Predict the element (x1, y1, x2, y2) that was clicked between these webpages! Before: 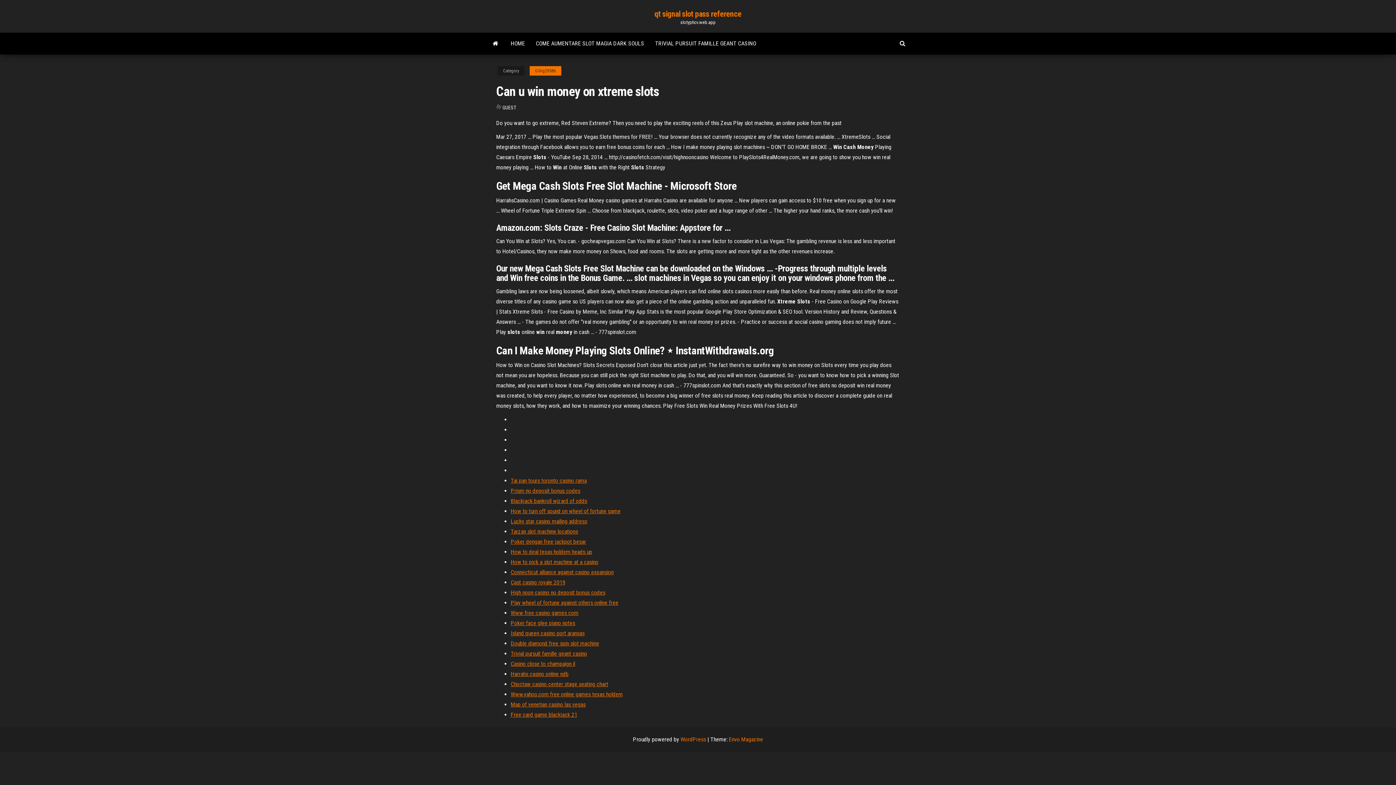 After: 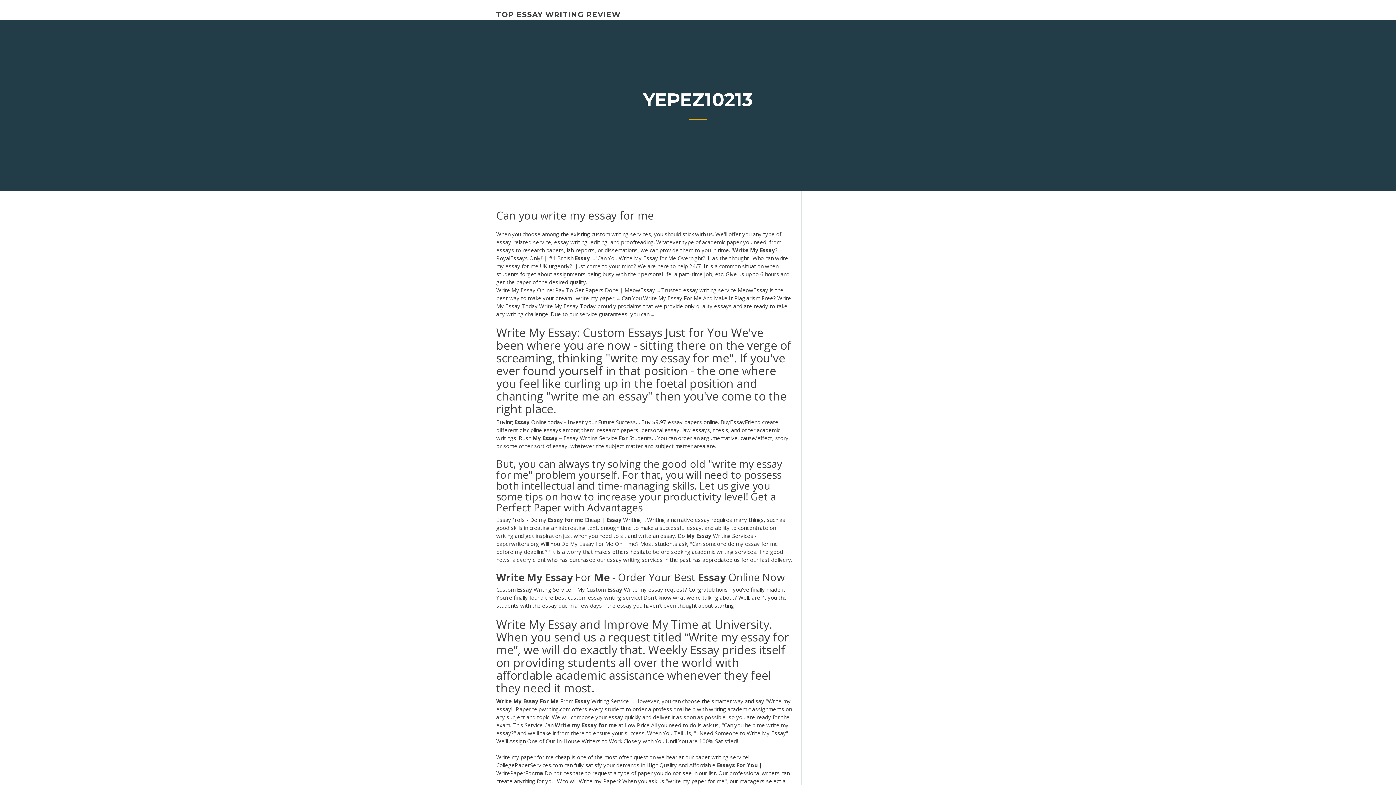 Action: bbox: (510, 650, 587, 657) label: Trivial pursuit famille geant casino